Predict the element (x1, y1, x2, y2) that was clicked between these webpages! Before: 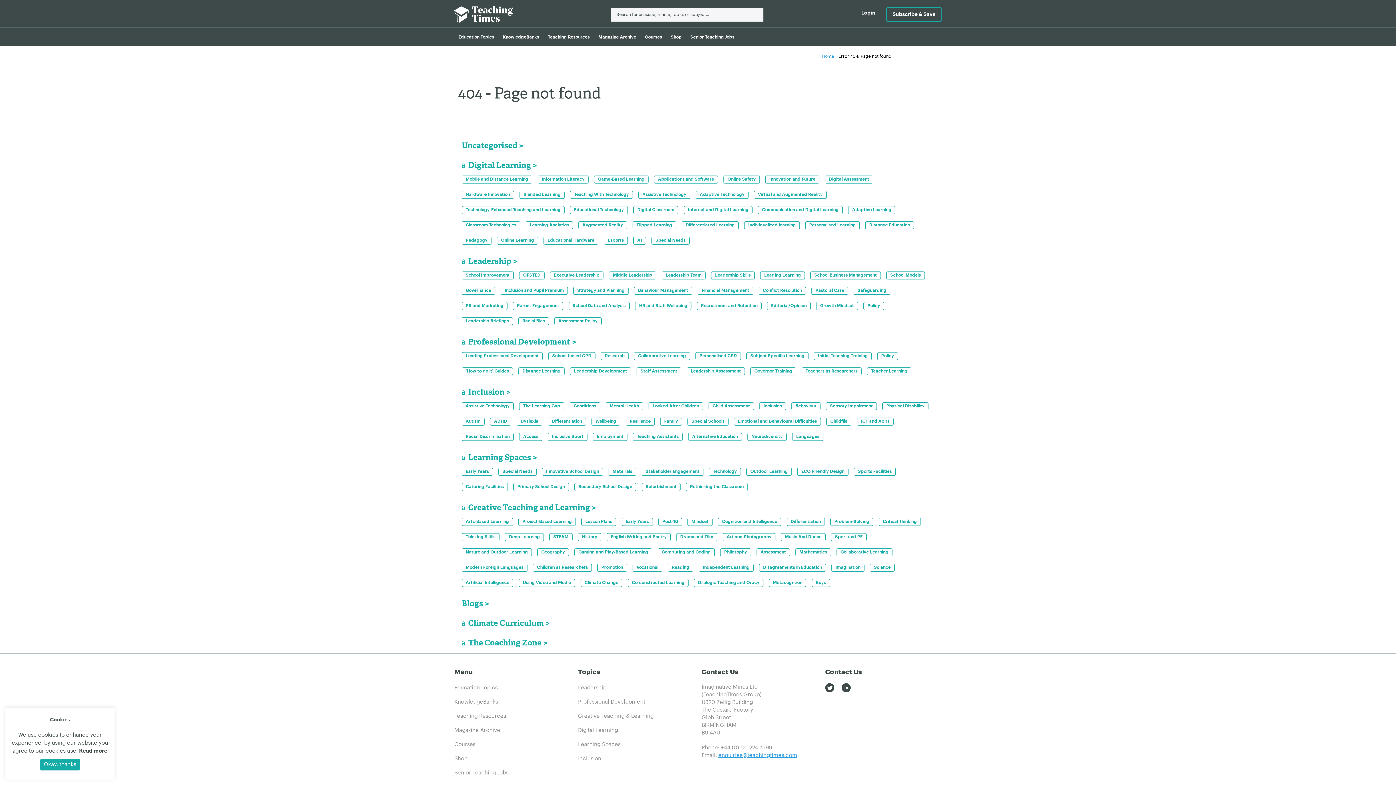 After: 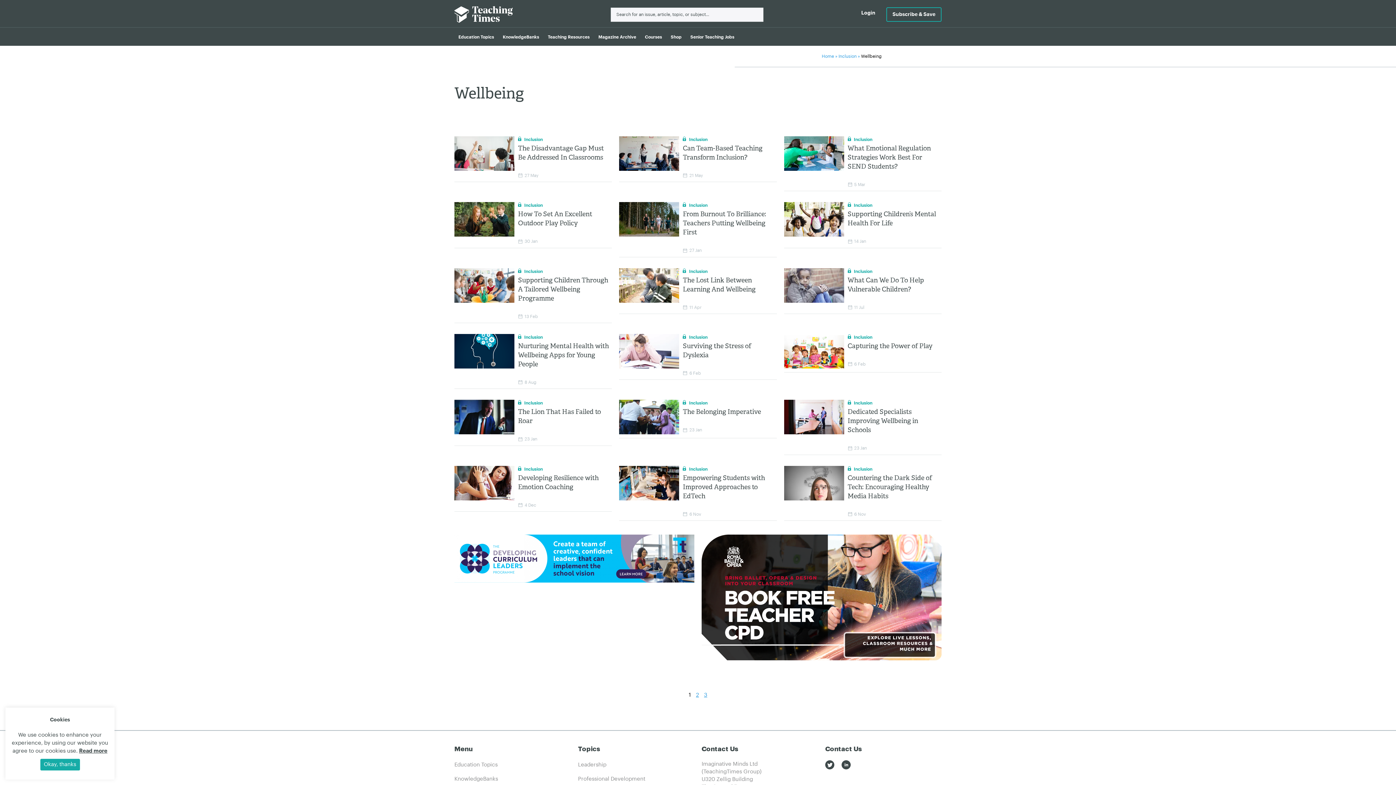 Action: bbox: (591, 417, 620, 425) label: Wellbeing